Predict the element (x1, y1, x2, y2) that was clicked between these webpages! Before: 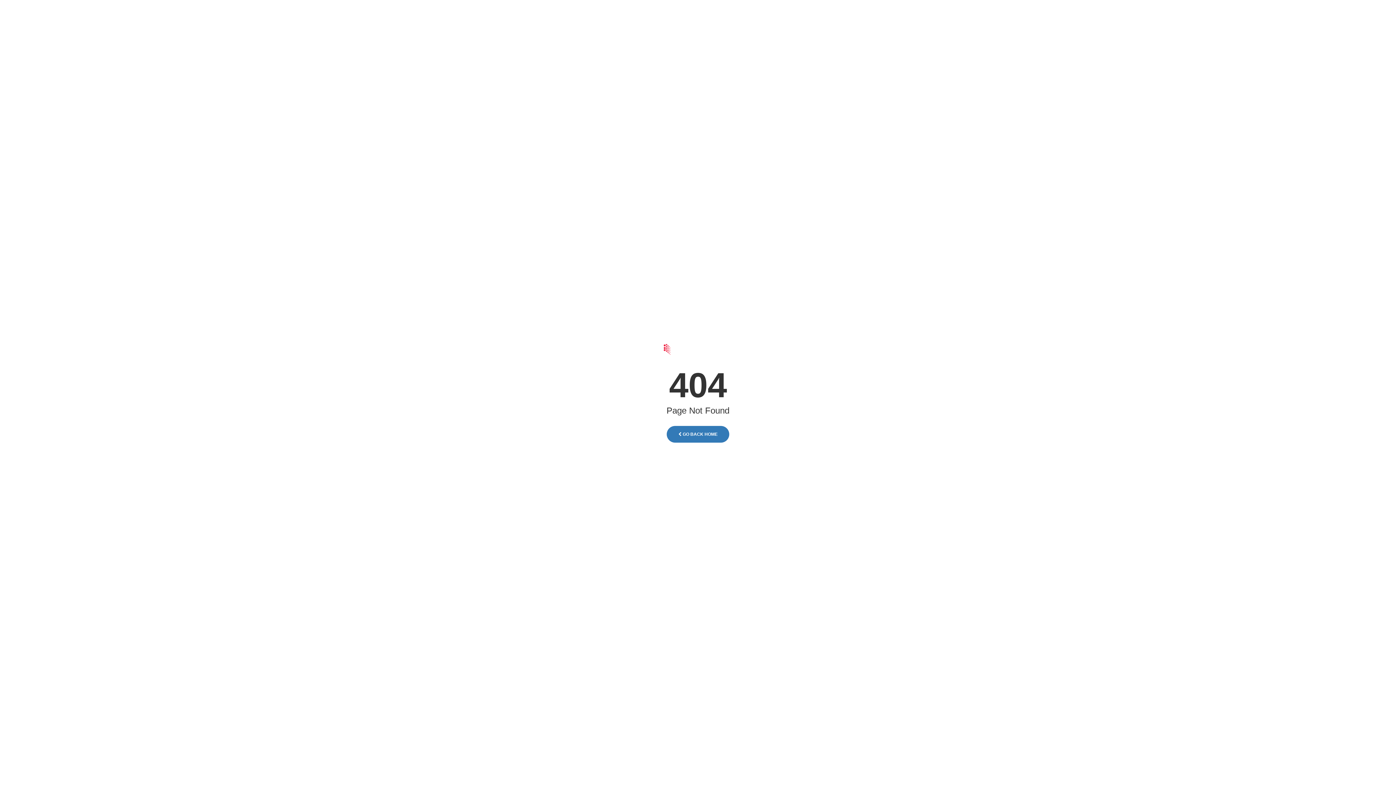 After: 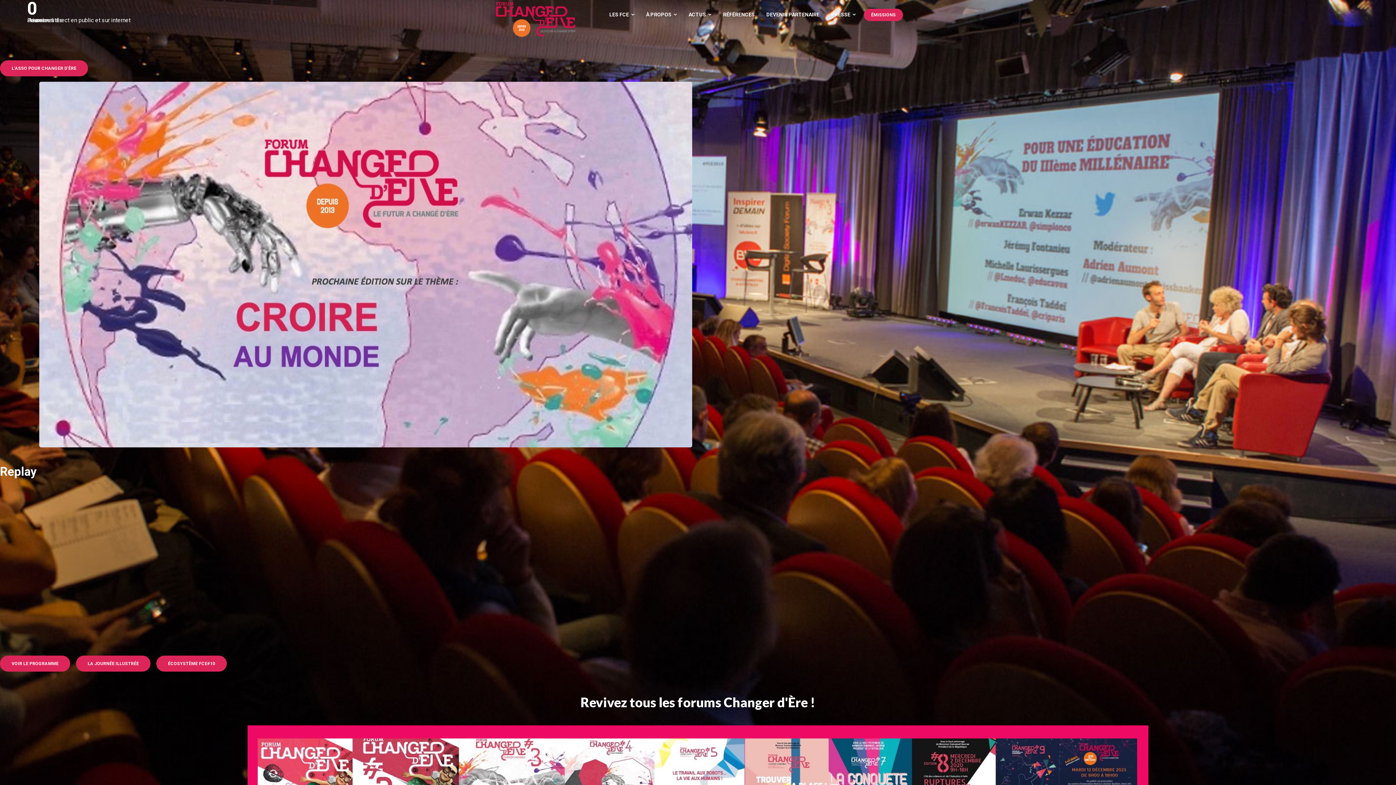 Action: bbox: (666, 426, 729, 442) label:  GO BACK HOME